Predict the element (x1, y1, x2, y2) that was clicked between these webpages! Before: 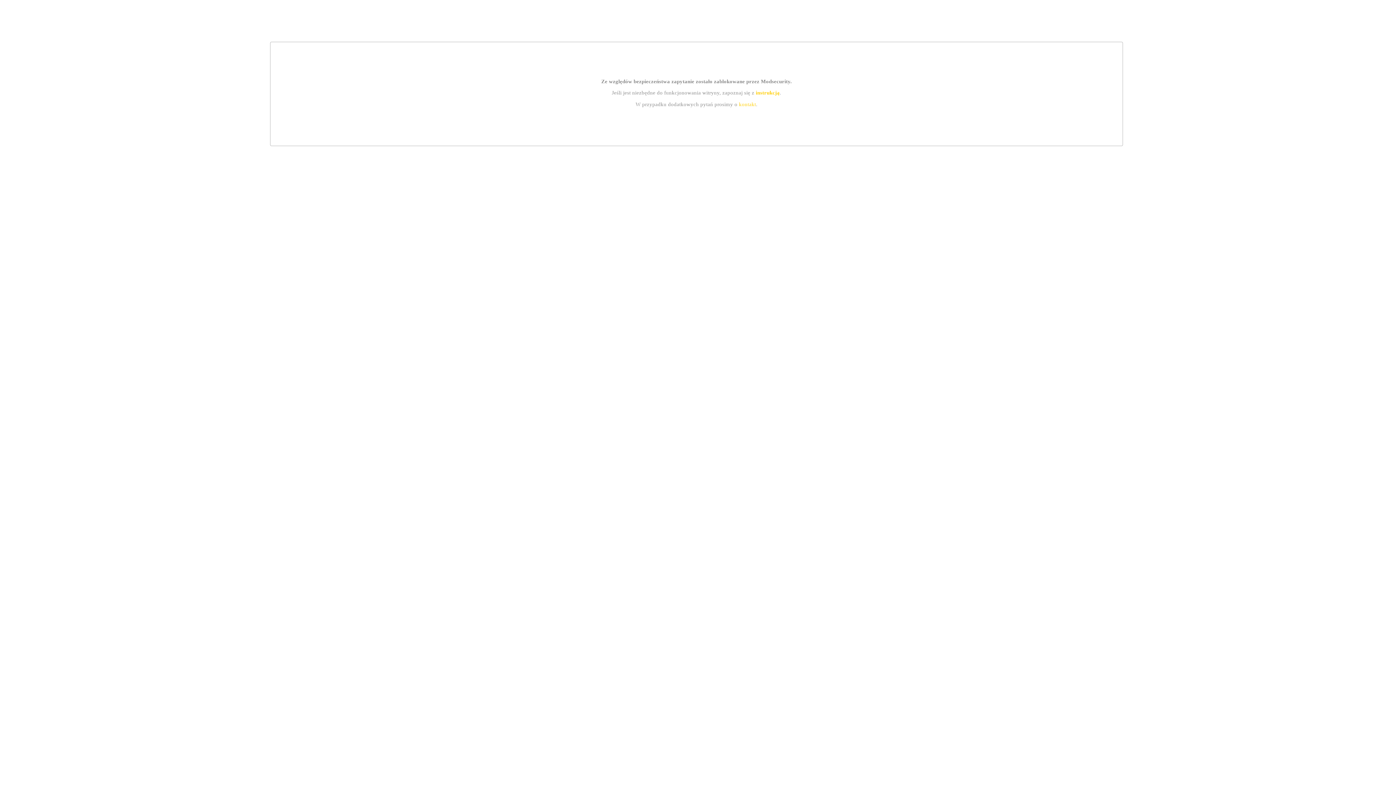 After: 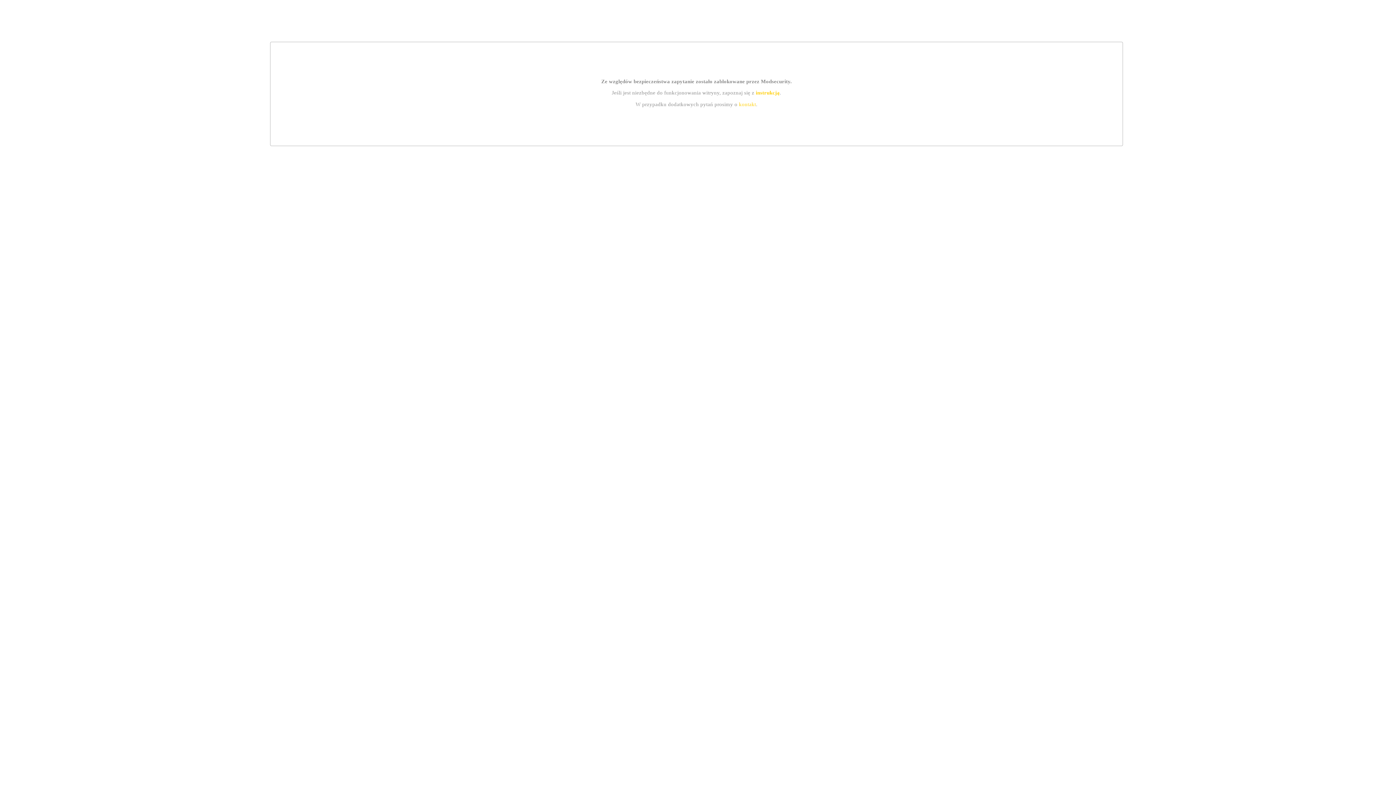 Action: bbox: (755, 89, 779, 95) label: instrukcją